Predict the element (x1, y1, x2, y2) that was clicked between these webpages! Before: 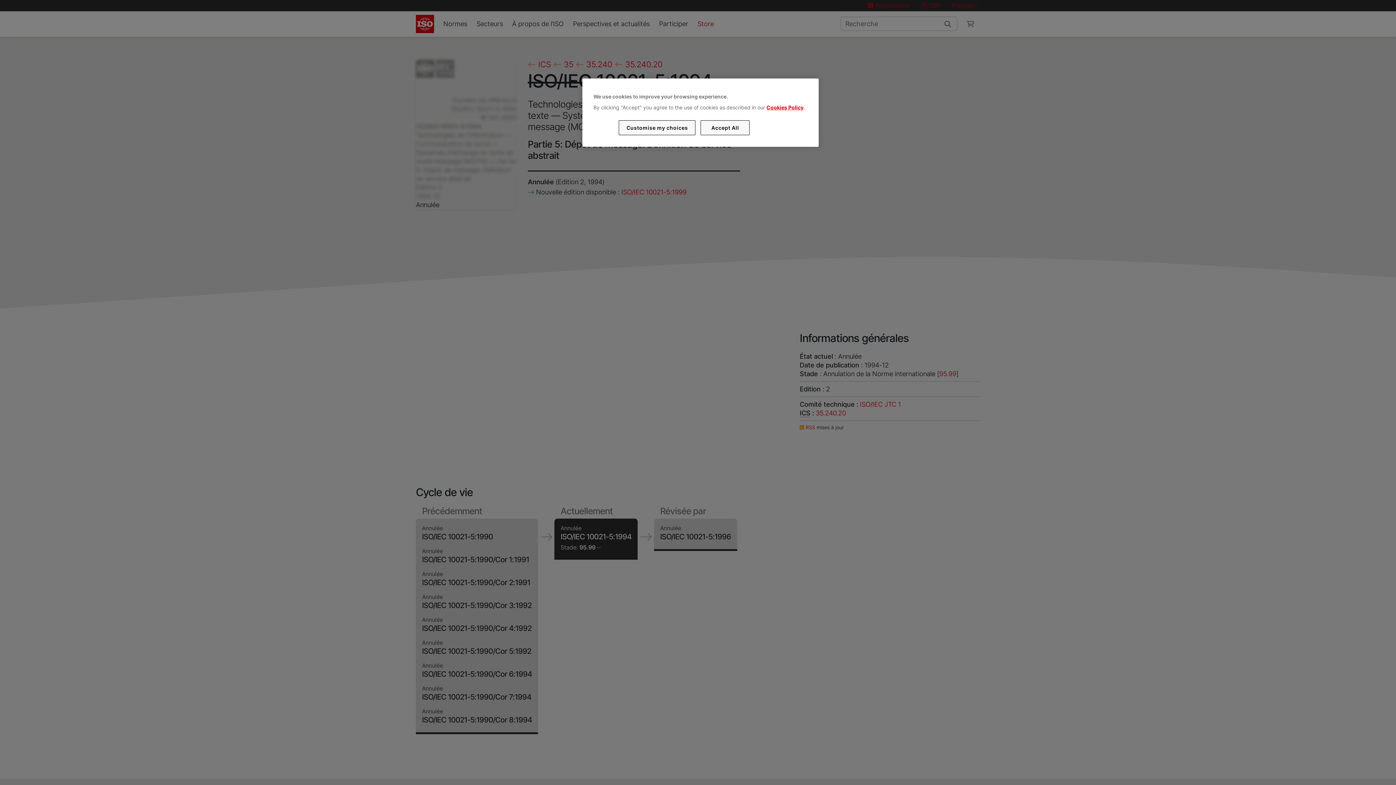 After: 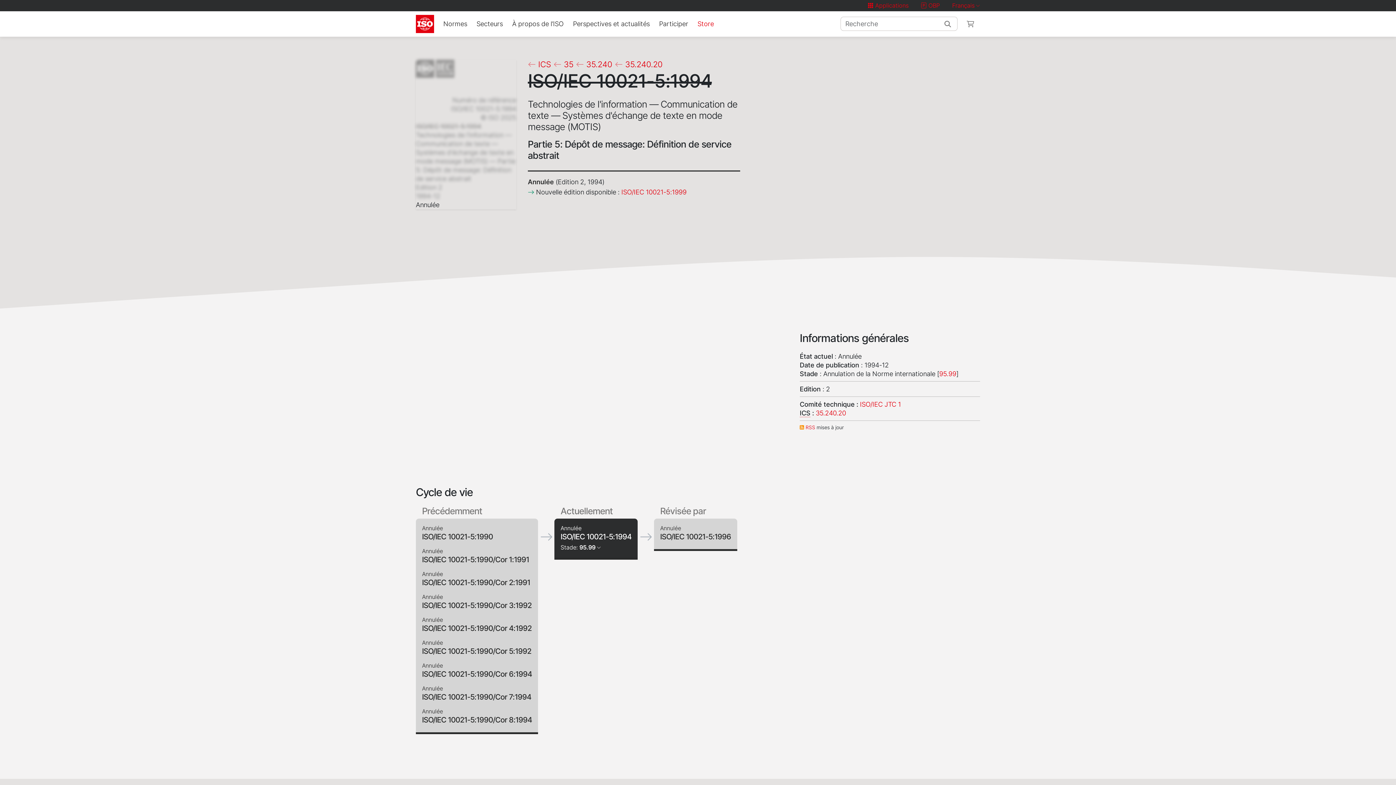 Action: bbox: (700, 120, 749, 135) label: Accept All